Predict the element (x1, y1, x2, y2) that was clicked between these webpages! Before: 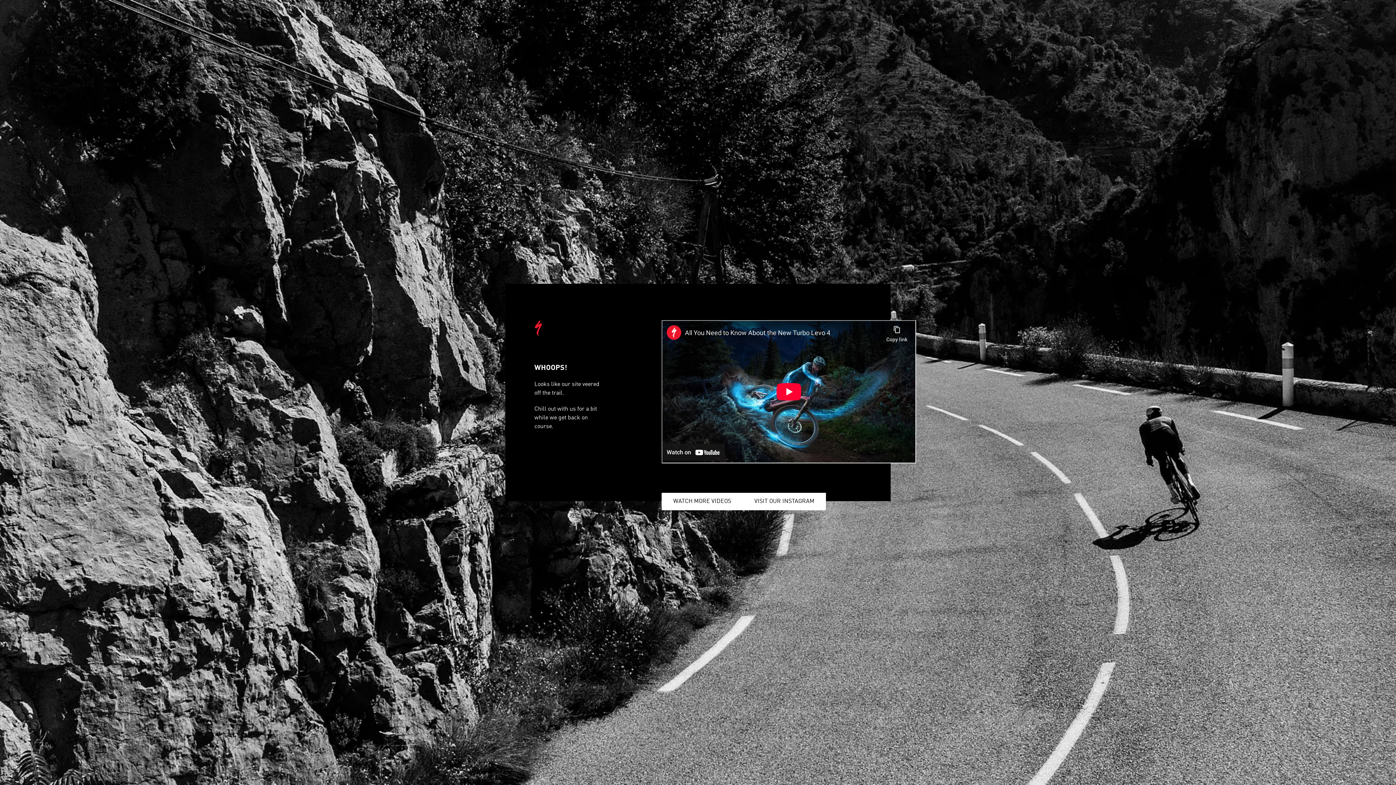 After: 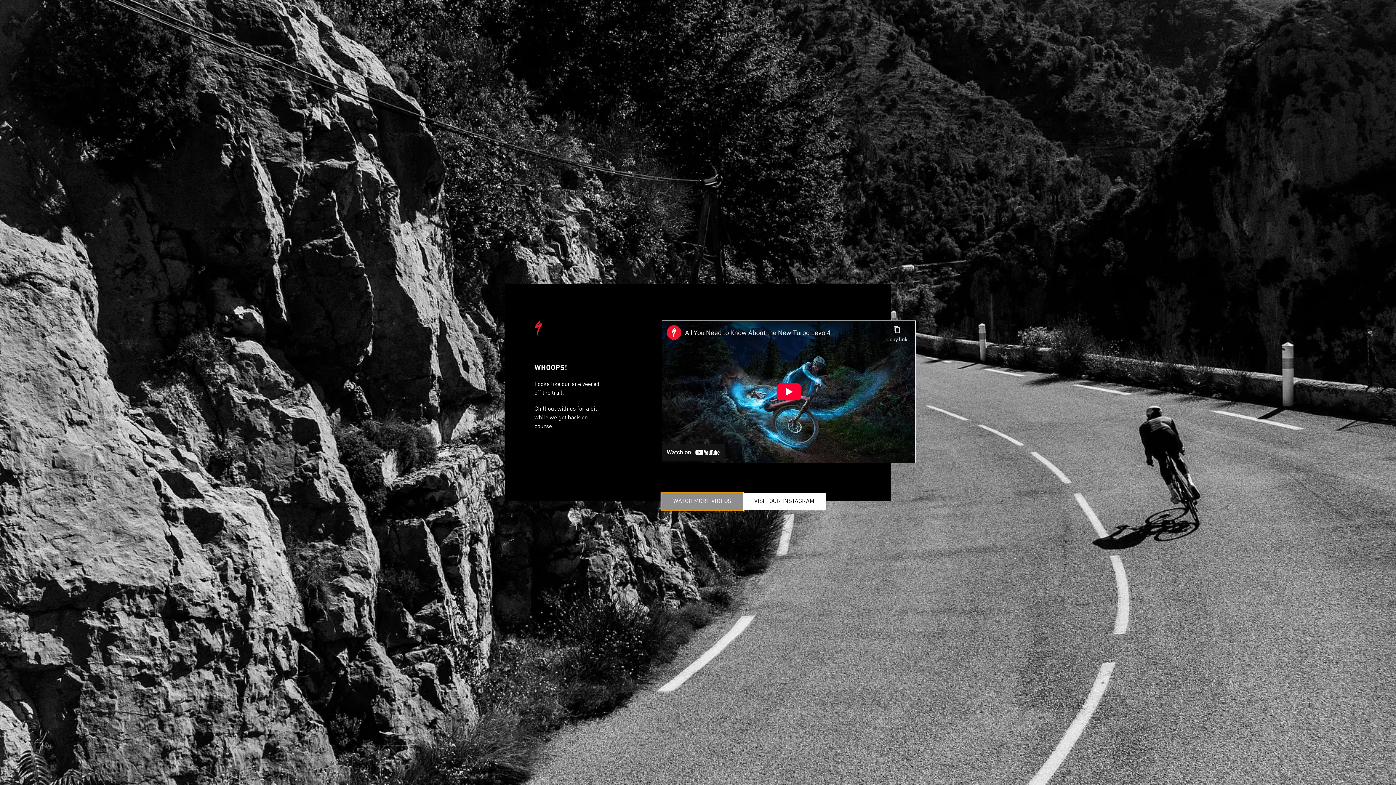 Action: bbox: (661, 493, 742, 510) label: WATCH MORE VIDEOS